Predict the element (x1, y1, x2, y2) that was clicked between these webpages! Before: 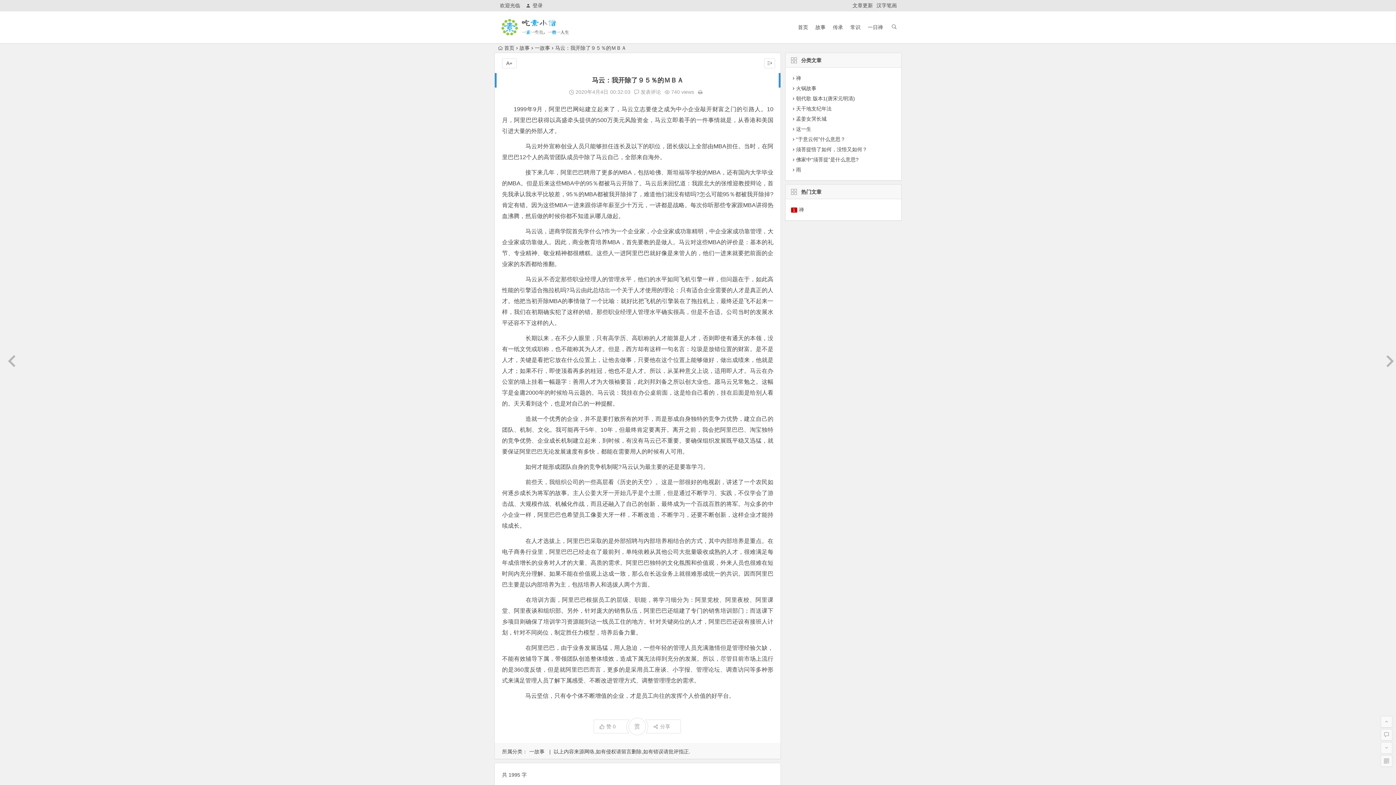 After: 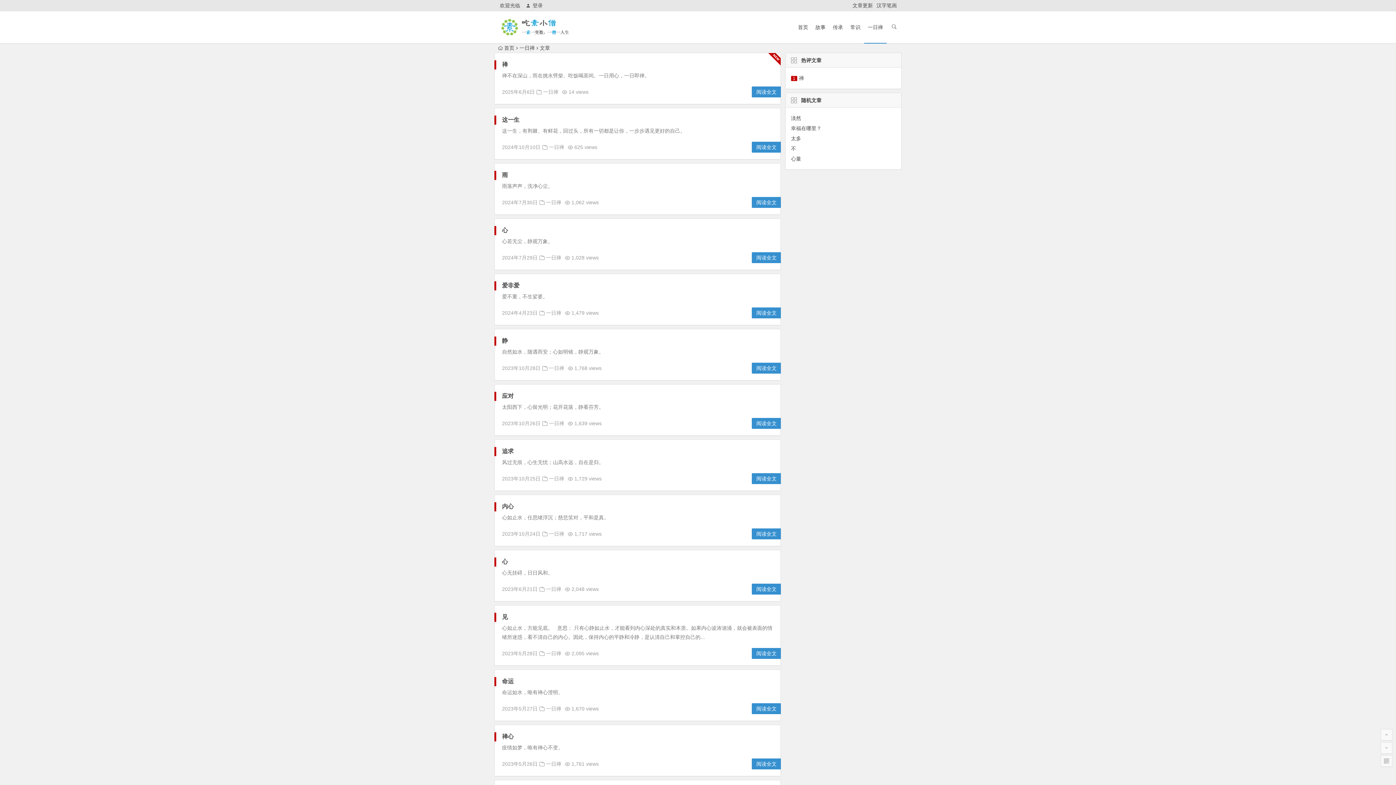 Action: bbox: (864, 11, 886, 43) label: 一日禅